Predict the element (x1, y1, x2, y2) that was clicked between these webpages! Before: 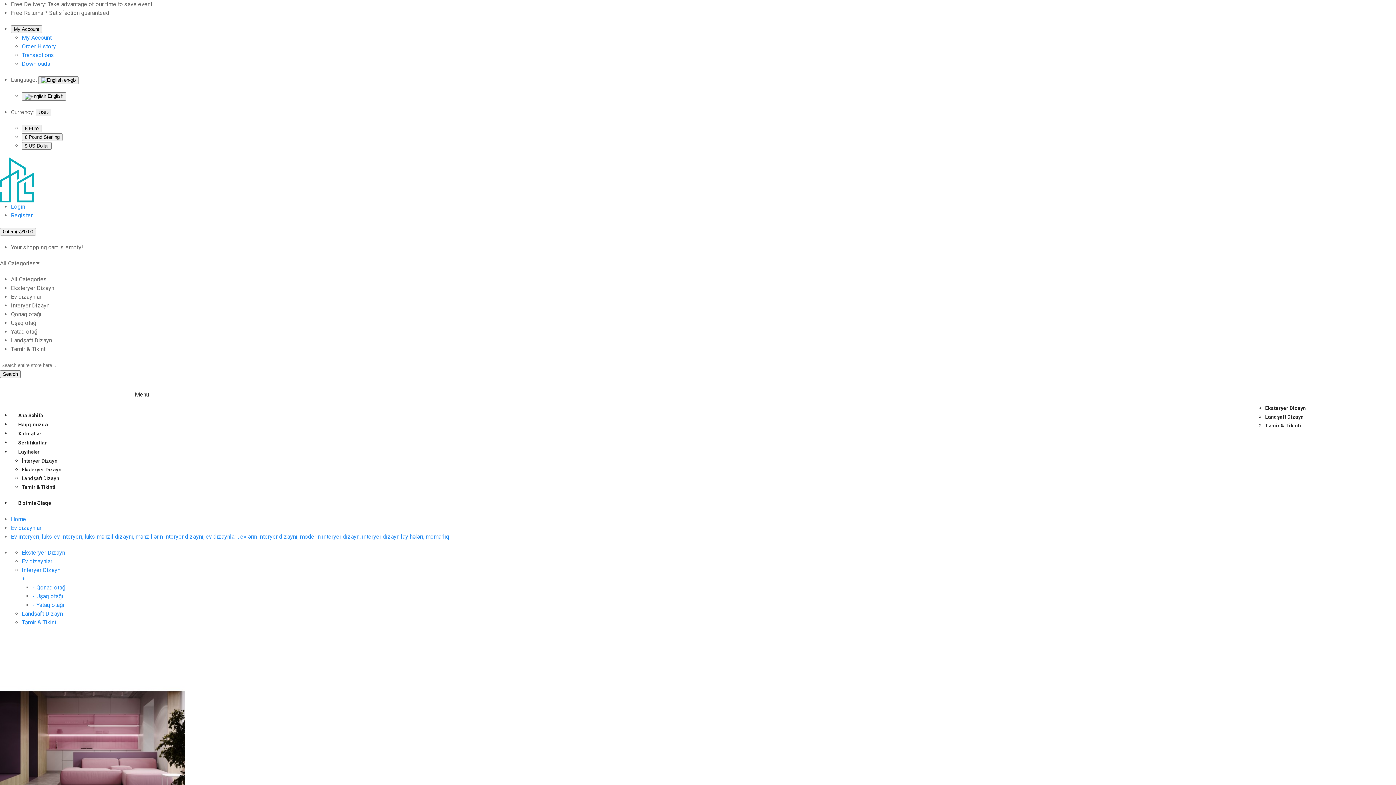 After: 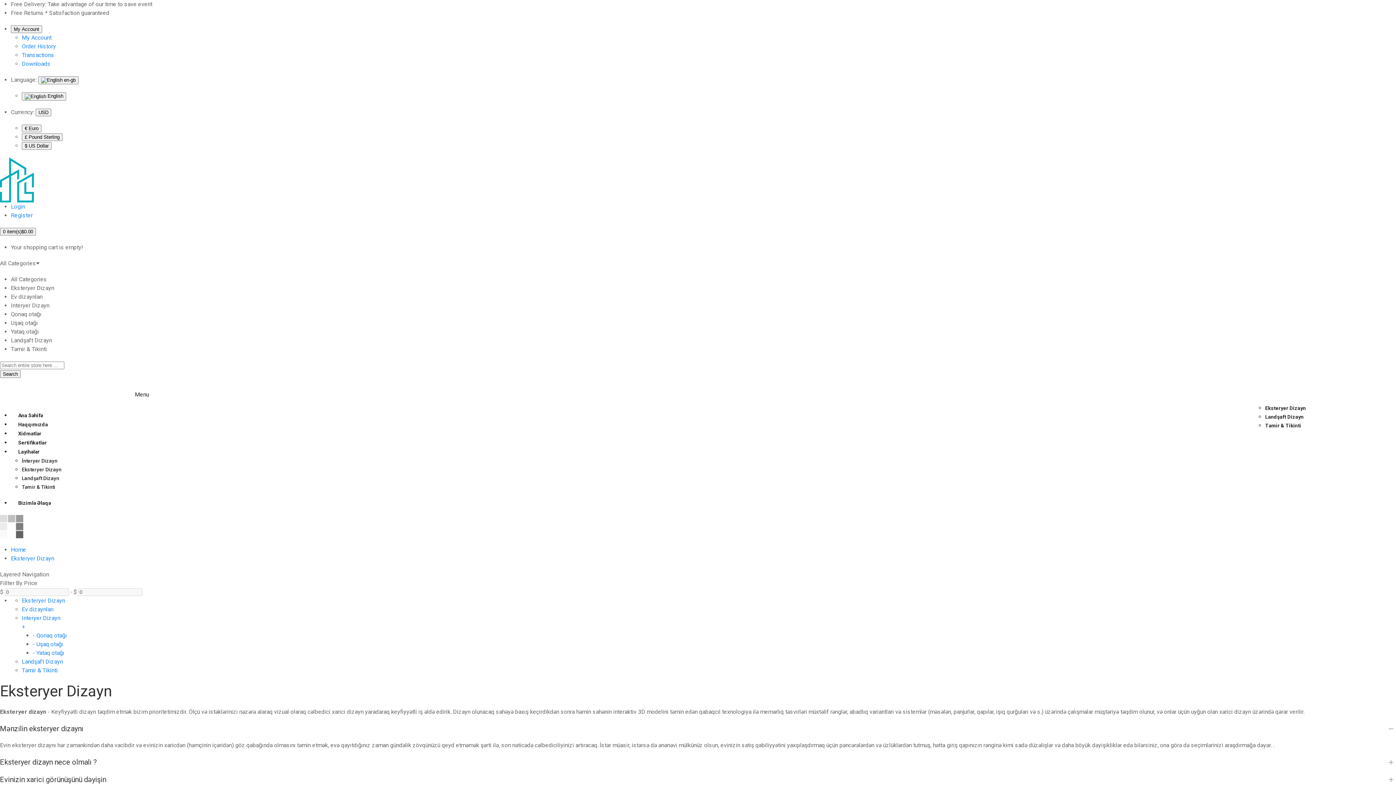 Action: bbox: (1265, 405, 1306, 411) label: Eksteryer Dizayn